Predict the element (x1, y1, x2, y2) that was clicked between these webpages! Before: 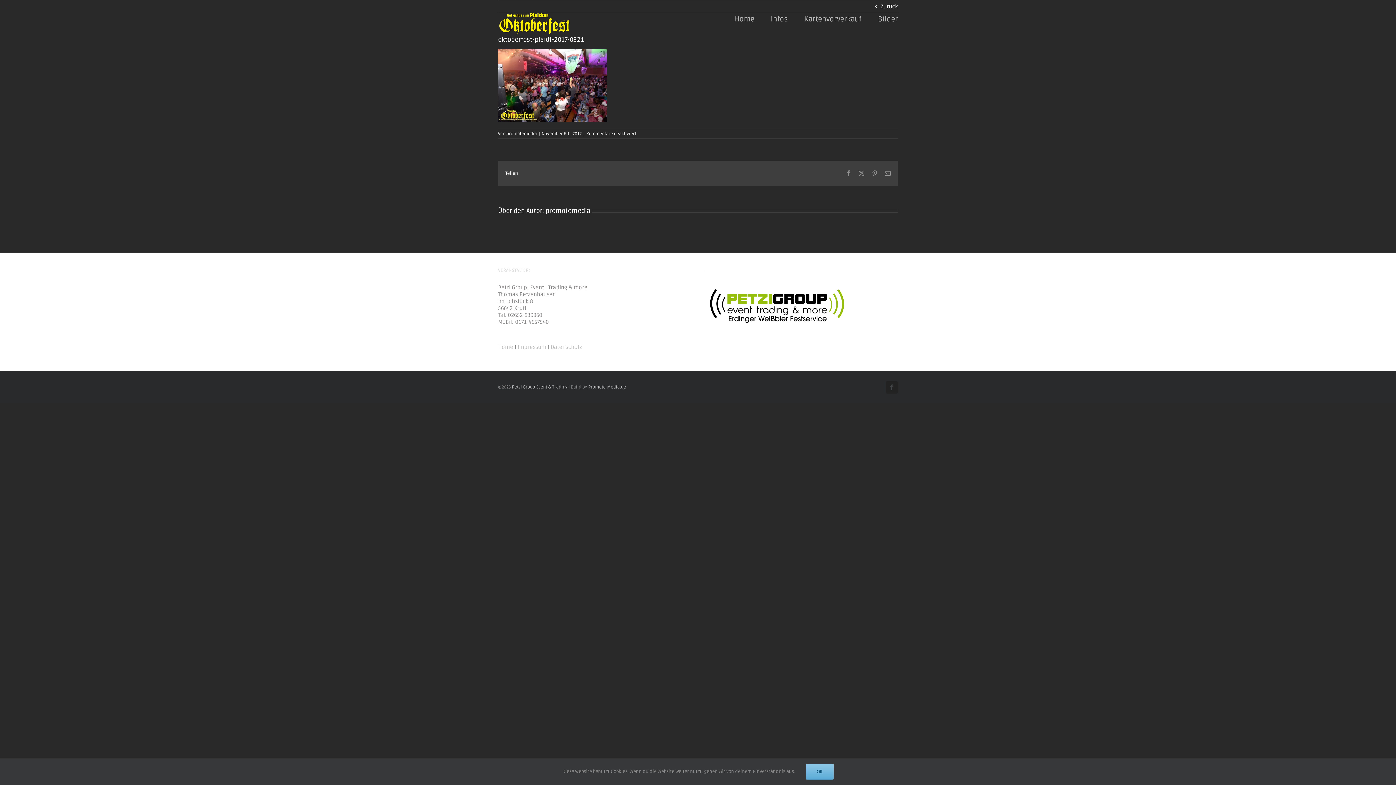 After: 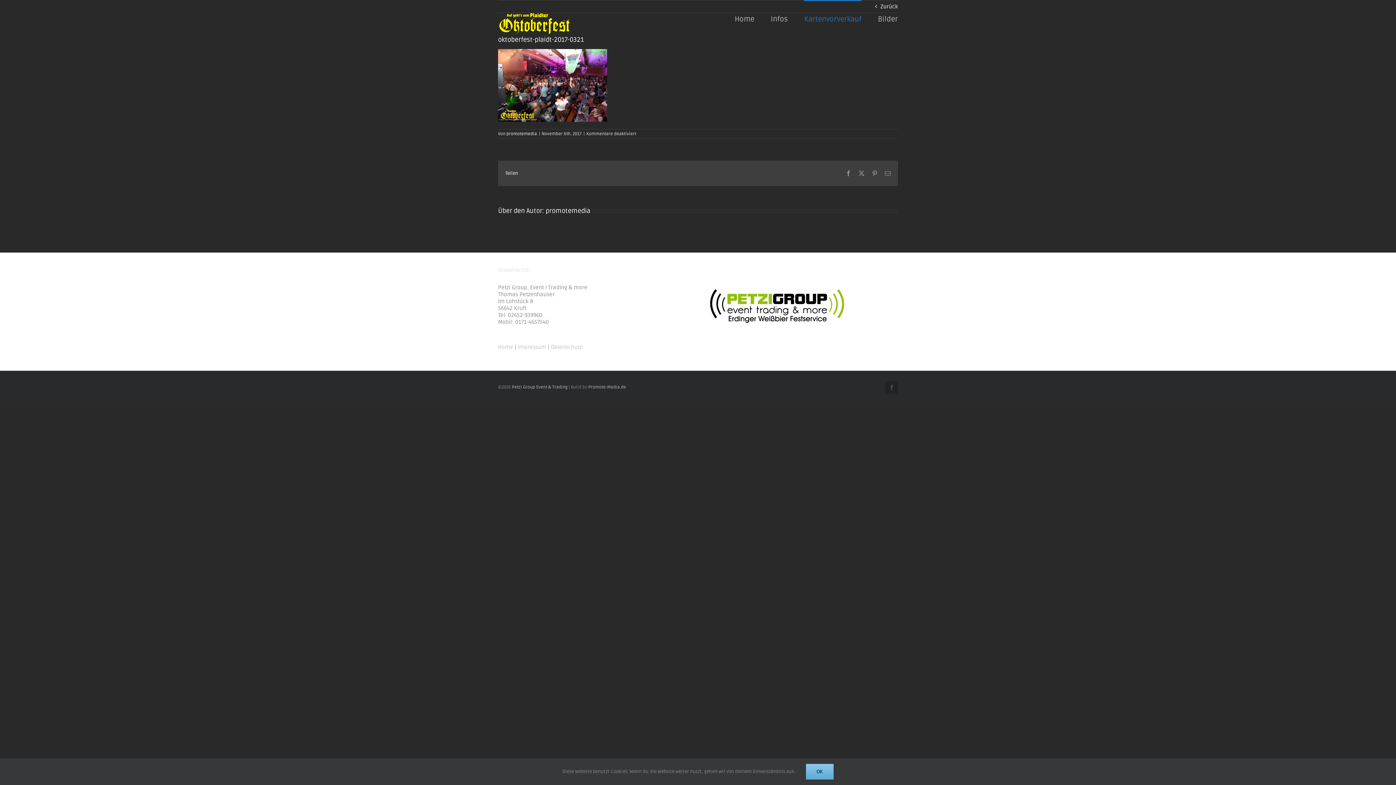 Action: label: Kartenvorverkauf bbox: (804, 0, 861, 37)